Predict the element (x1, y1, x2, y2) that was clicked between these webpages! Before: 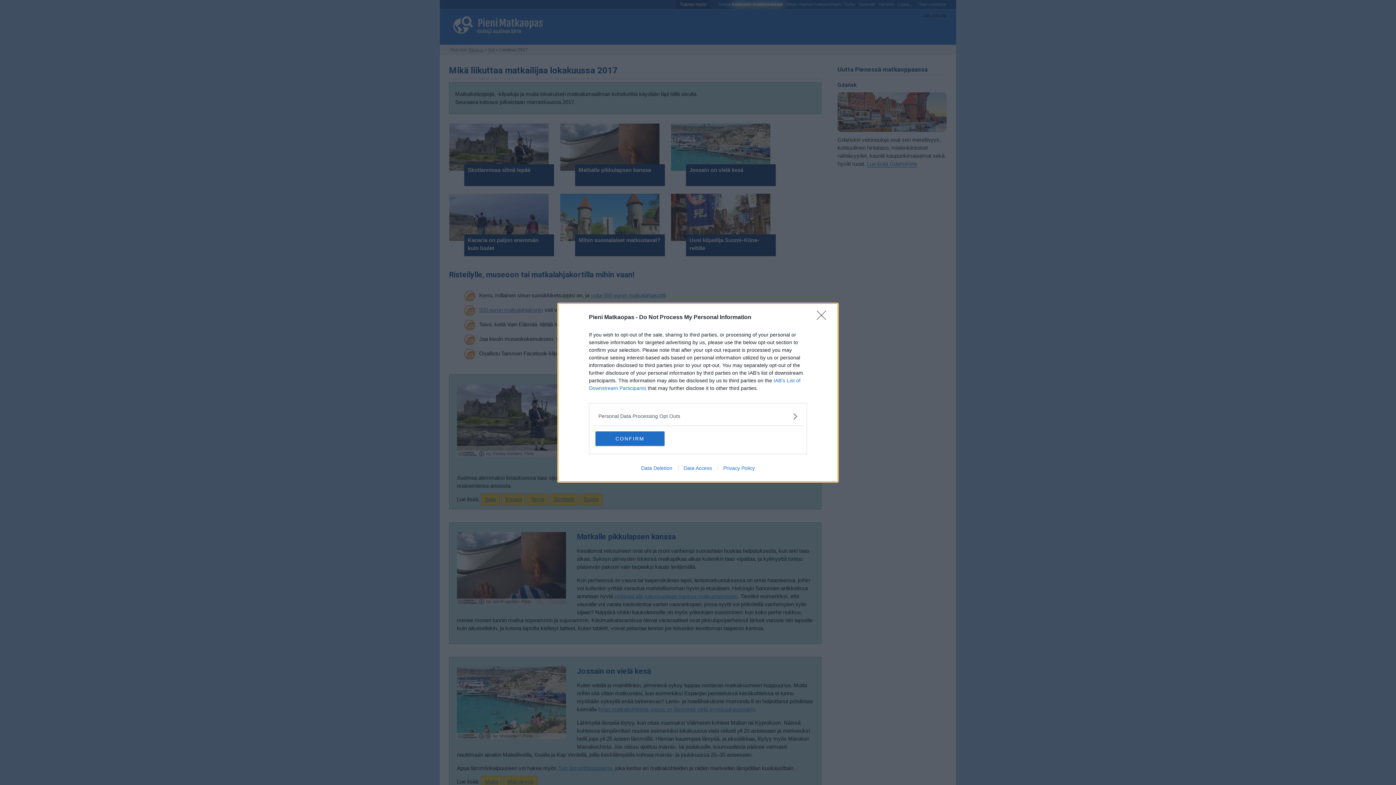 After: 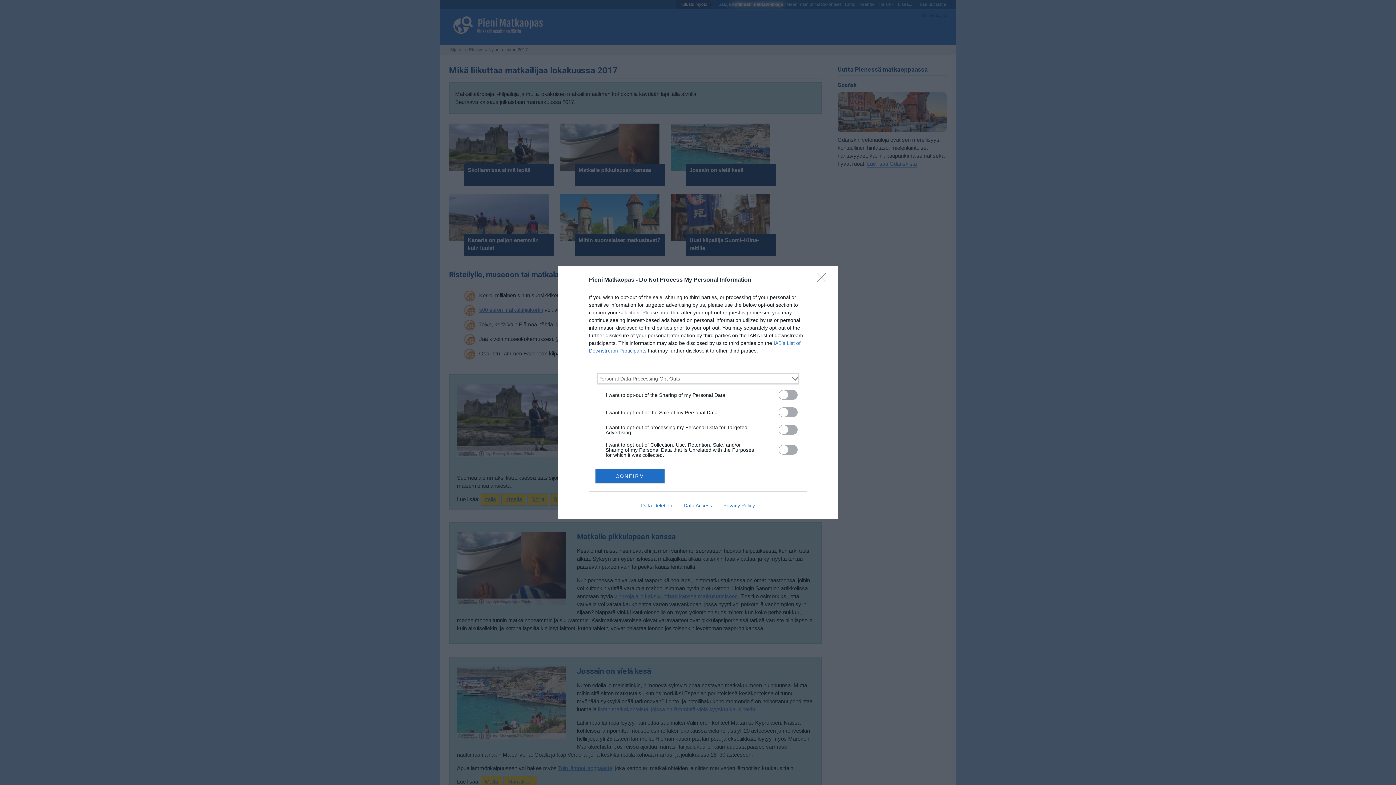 Action: label: Opt-Outs bbox: (598, 412, 797, 420)